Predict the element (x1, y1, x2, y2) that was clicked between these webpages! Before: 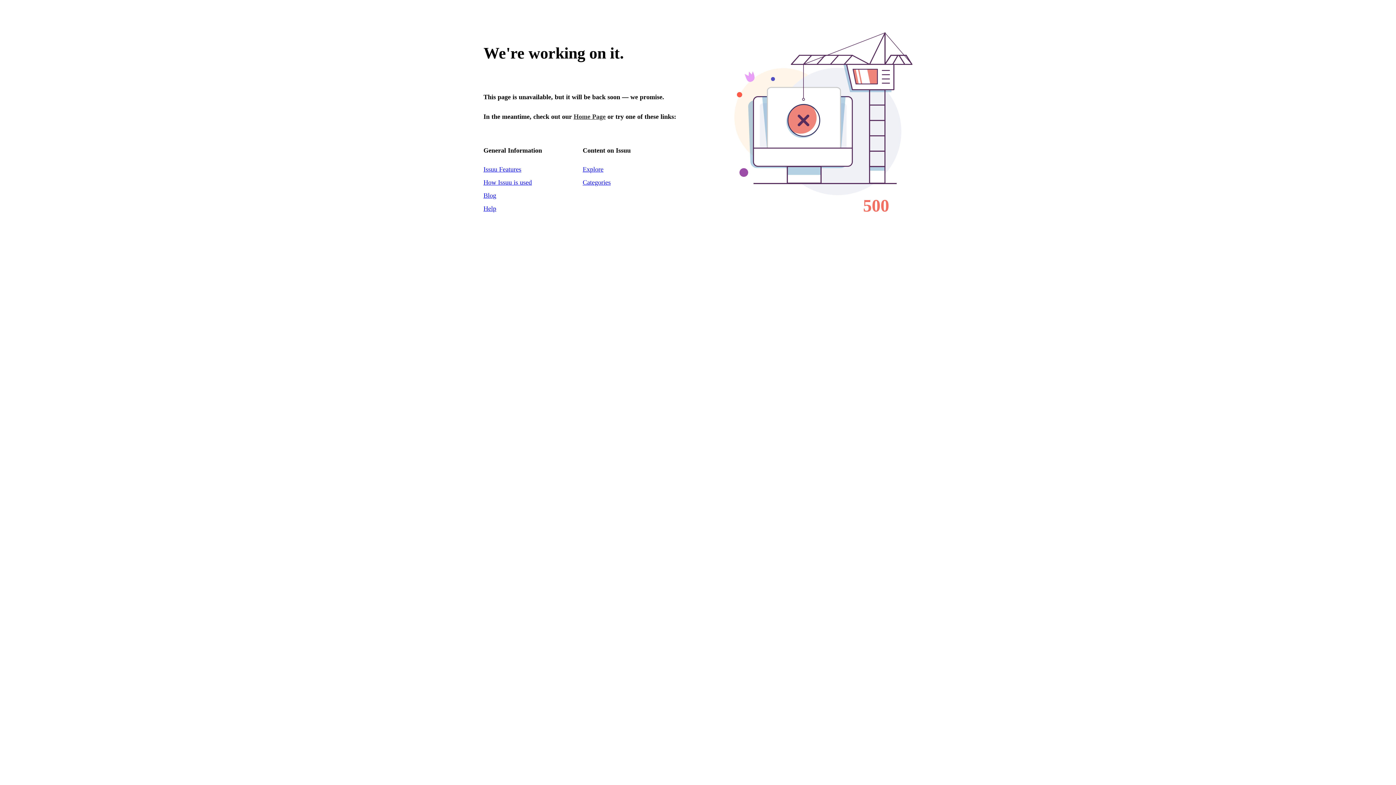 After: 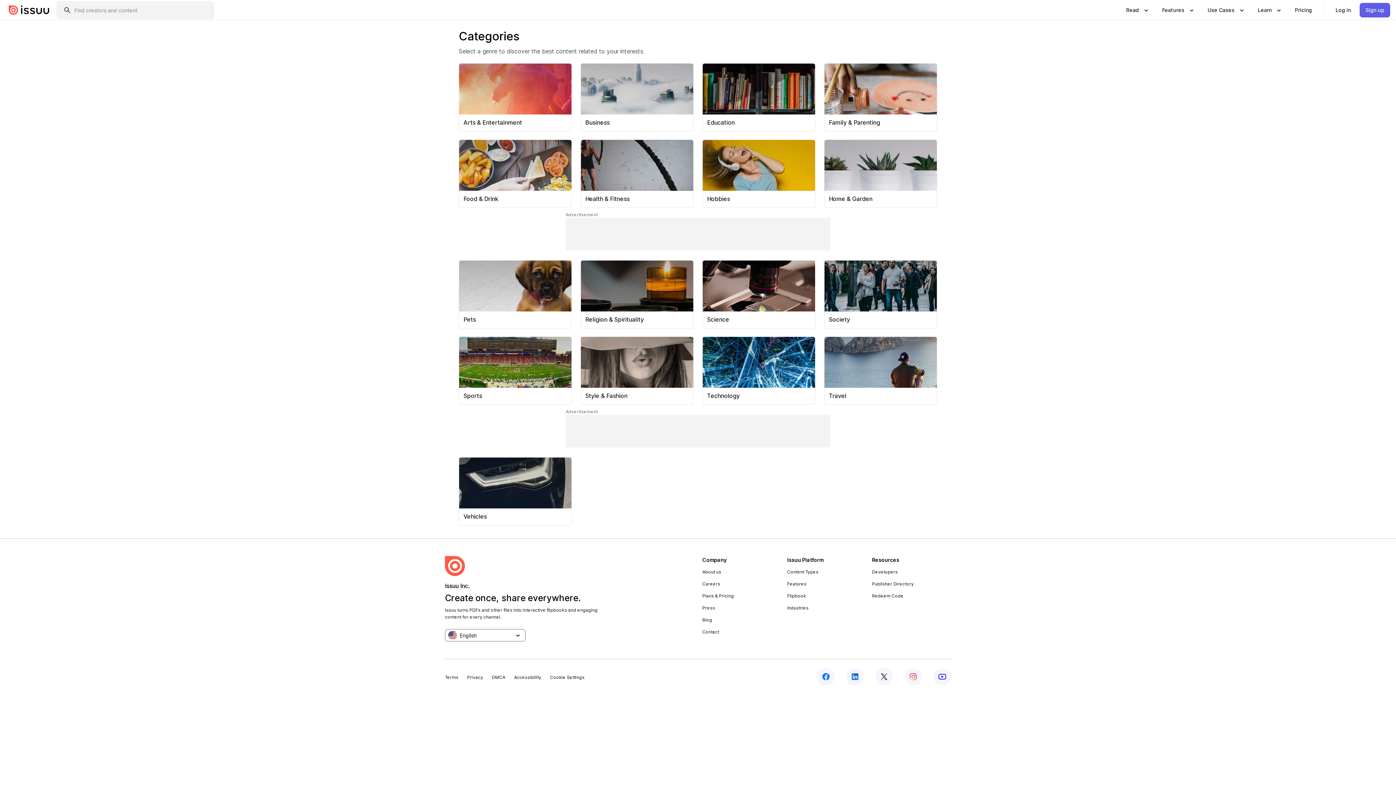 Action: label: Categories bbox: (582, 178, 610, 186)